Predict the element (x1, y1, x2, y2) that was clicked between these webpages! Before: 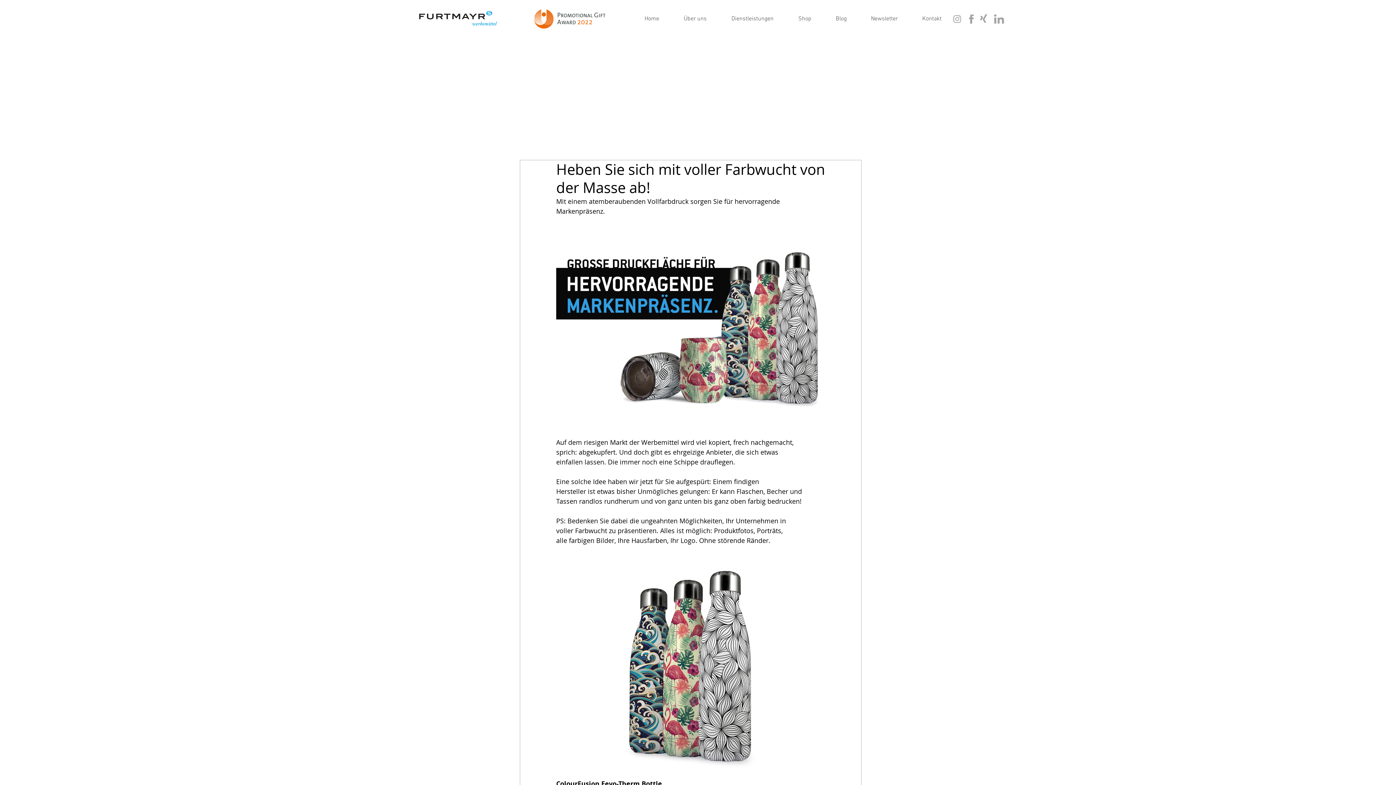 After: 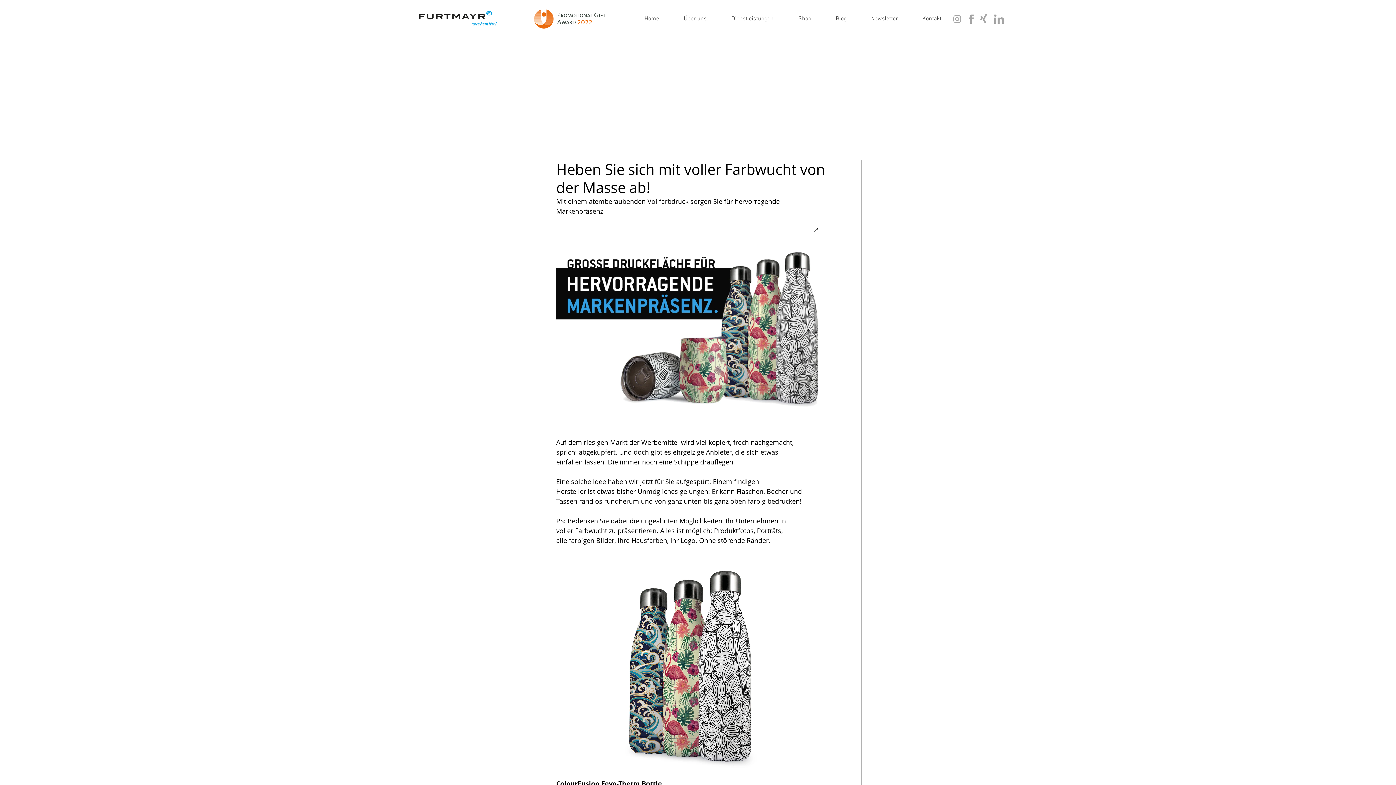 Action: bbox: (556, 220, 825, 422)